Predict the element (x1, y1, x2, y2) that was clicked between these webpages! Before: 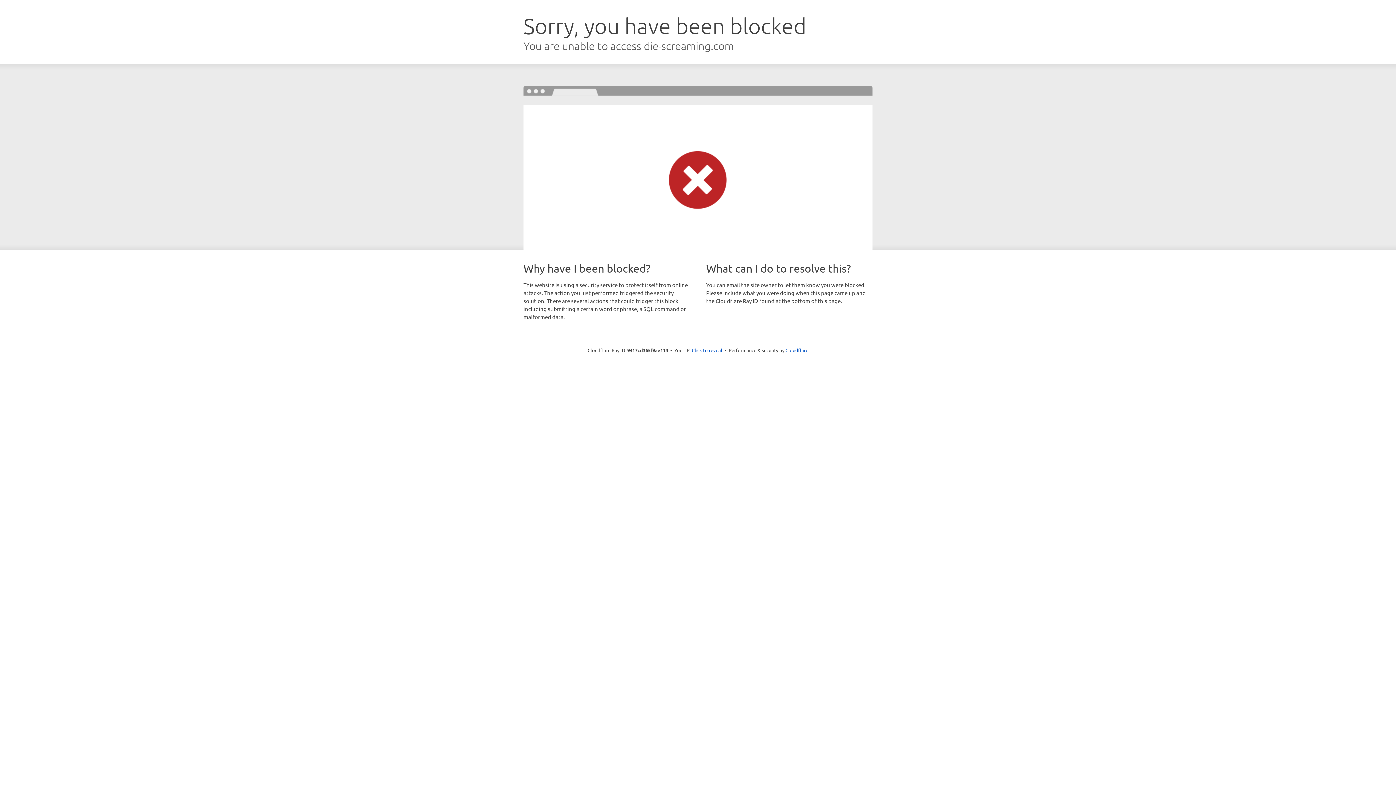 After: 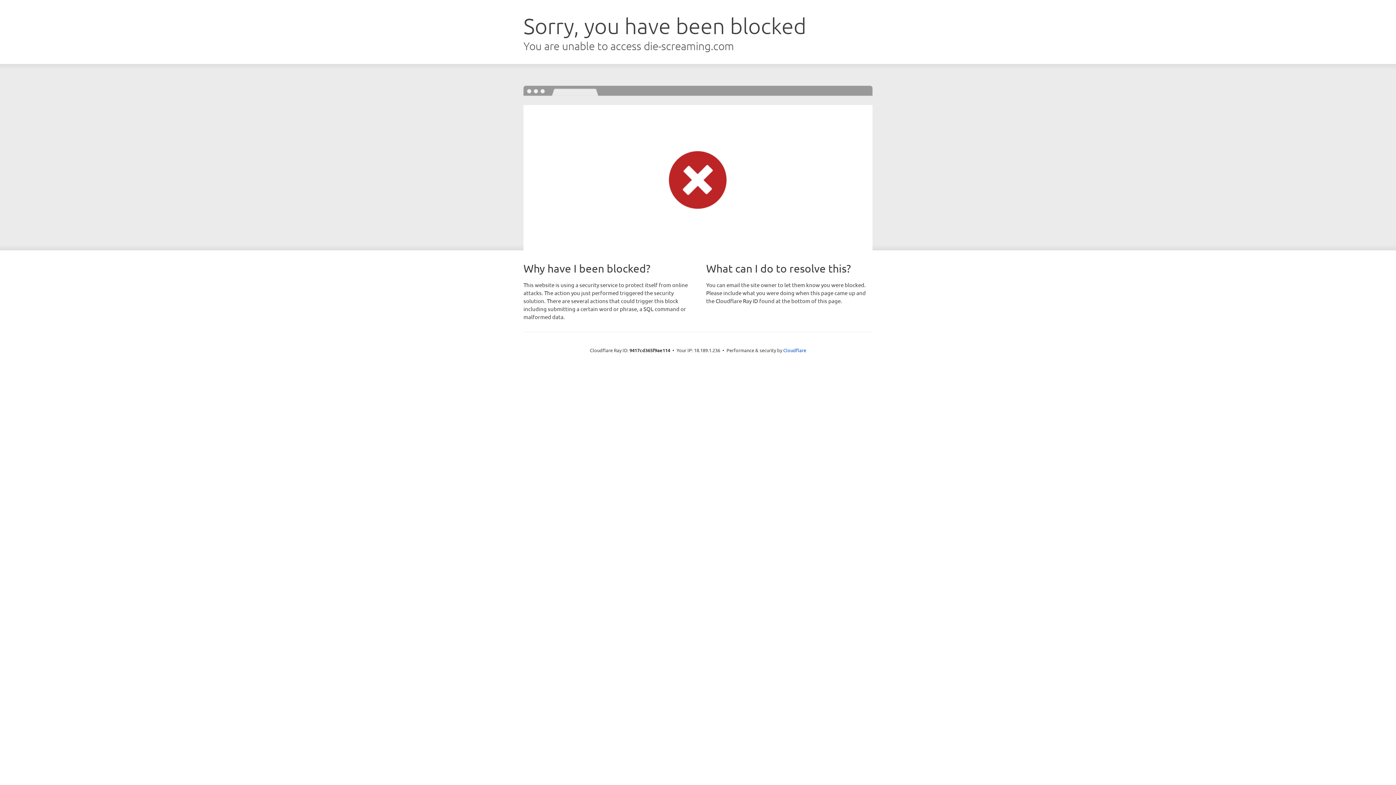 Action: label: Click to reveal bbox: (692, 346, 722, 353)